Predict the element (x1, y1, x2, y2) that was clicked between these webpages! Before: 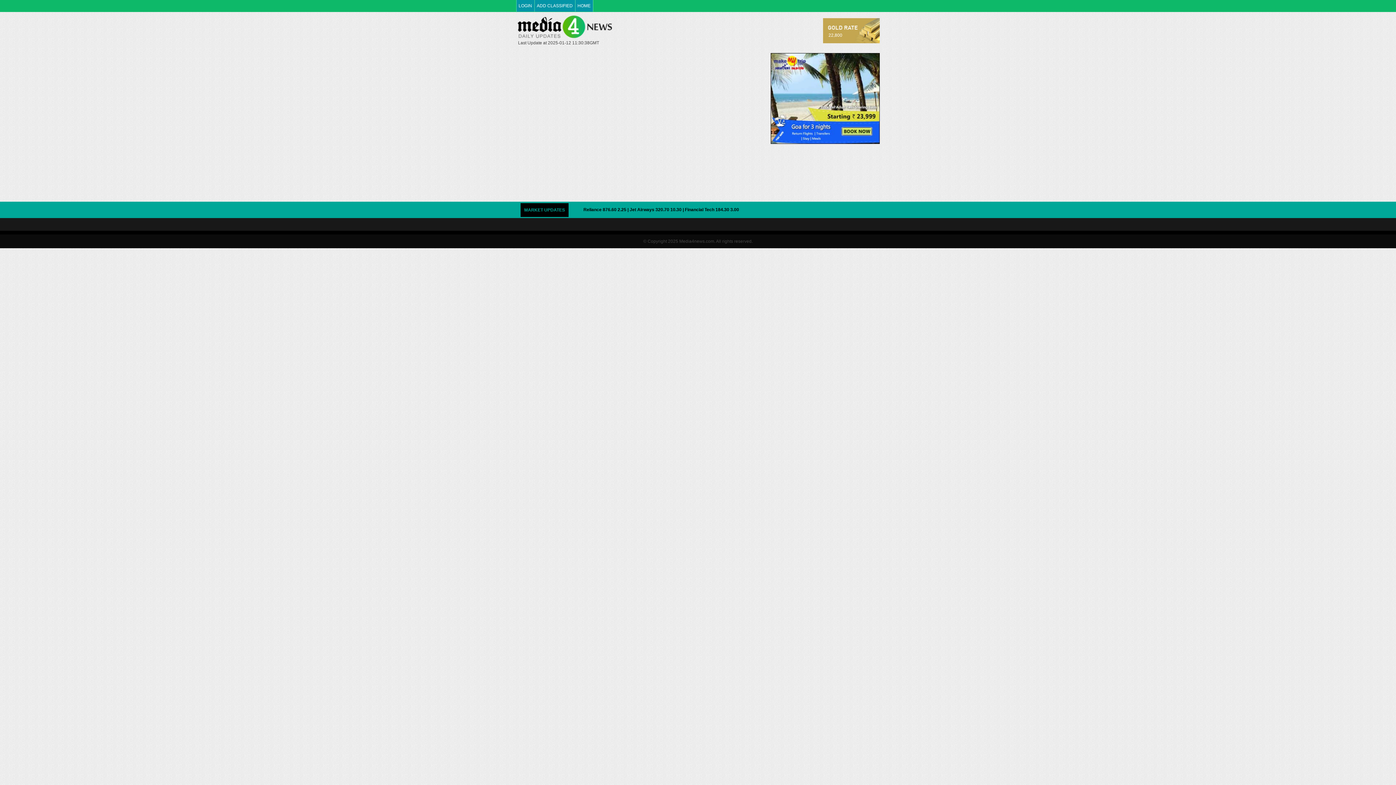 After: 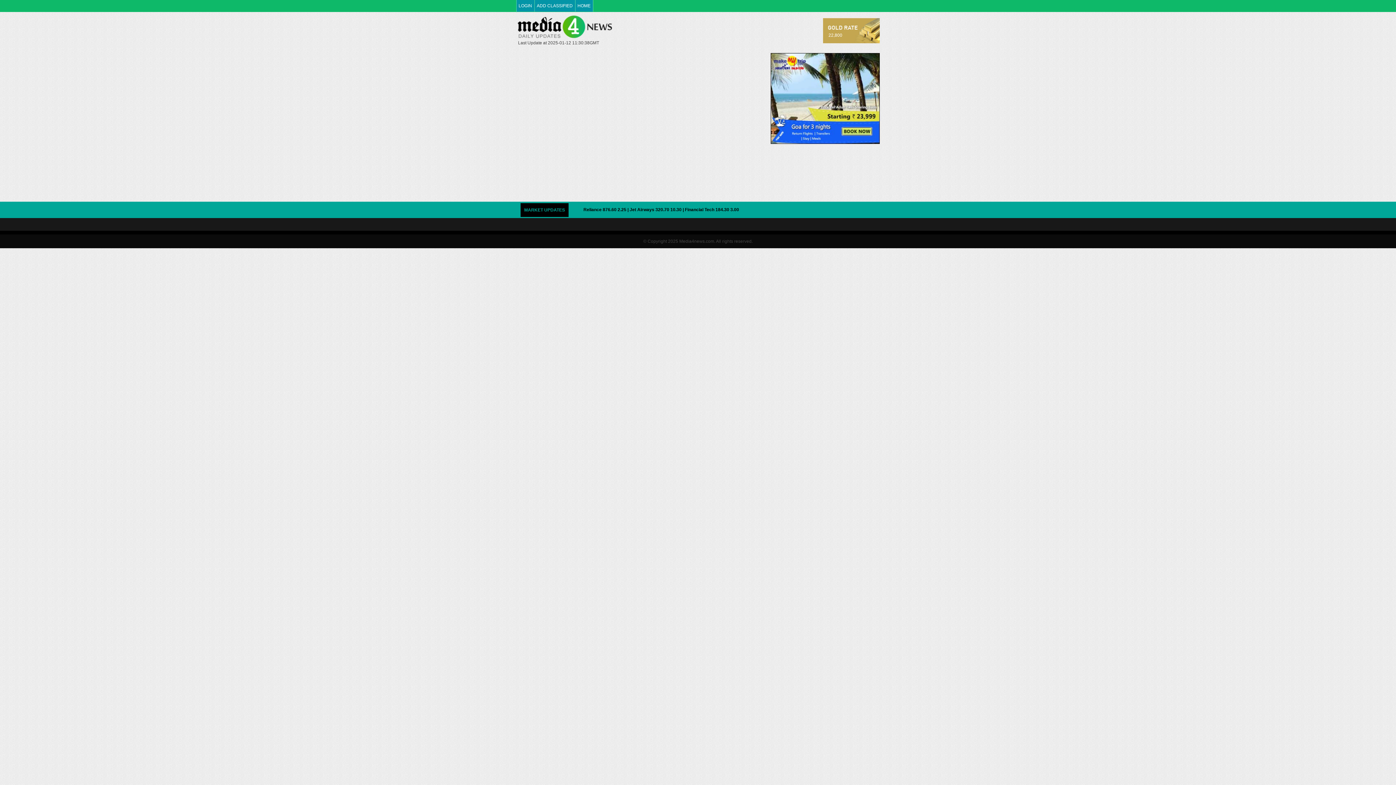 Action: bbox: (770, 53, 880, 144)